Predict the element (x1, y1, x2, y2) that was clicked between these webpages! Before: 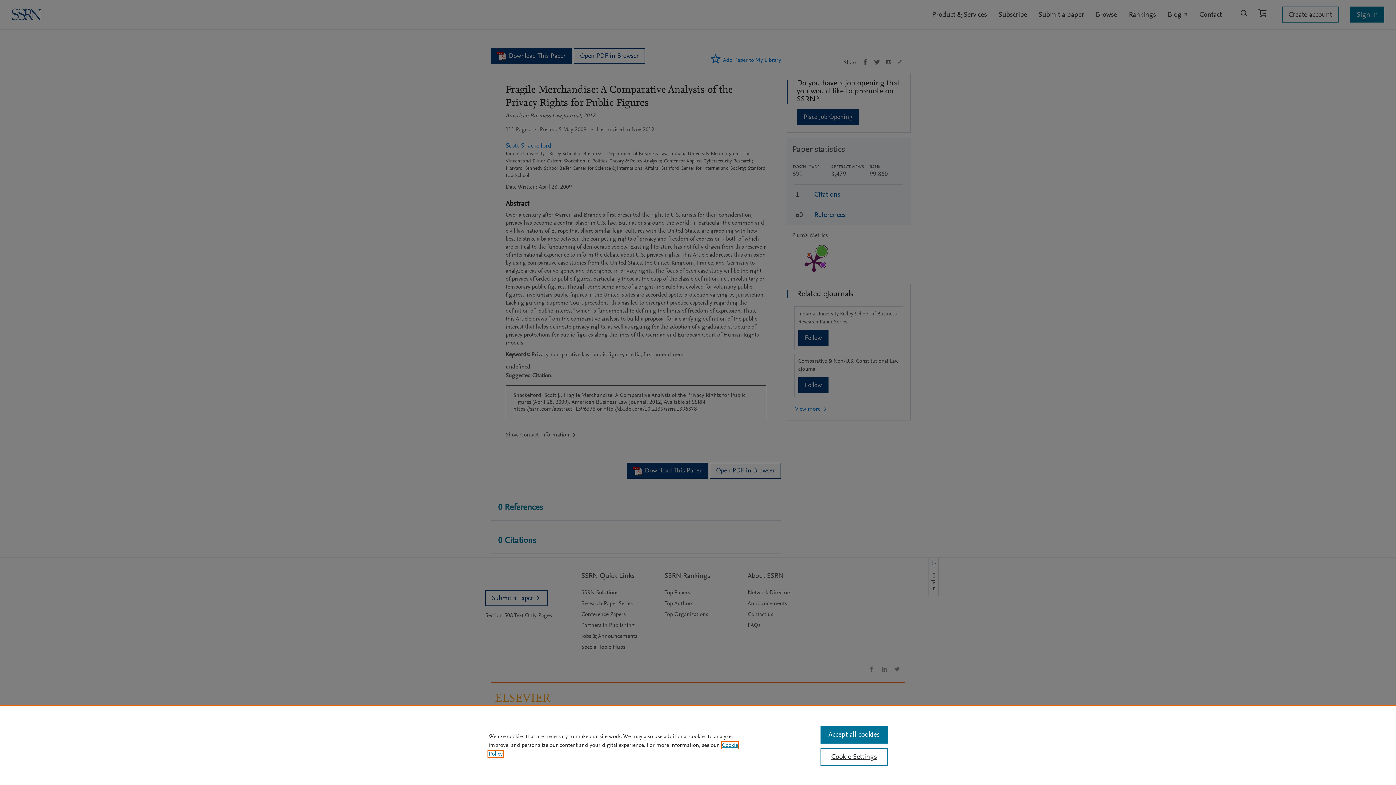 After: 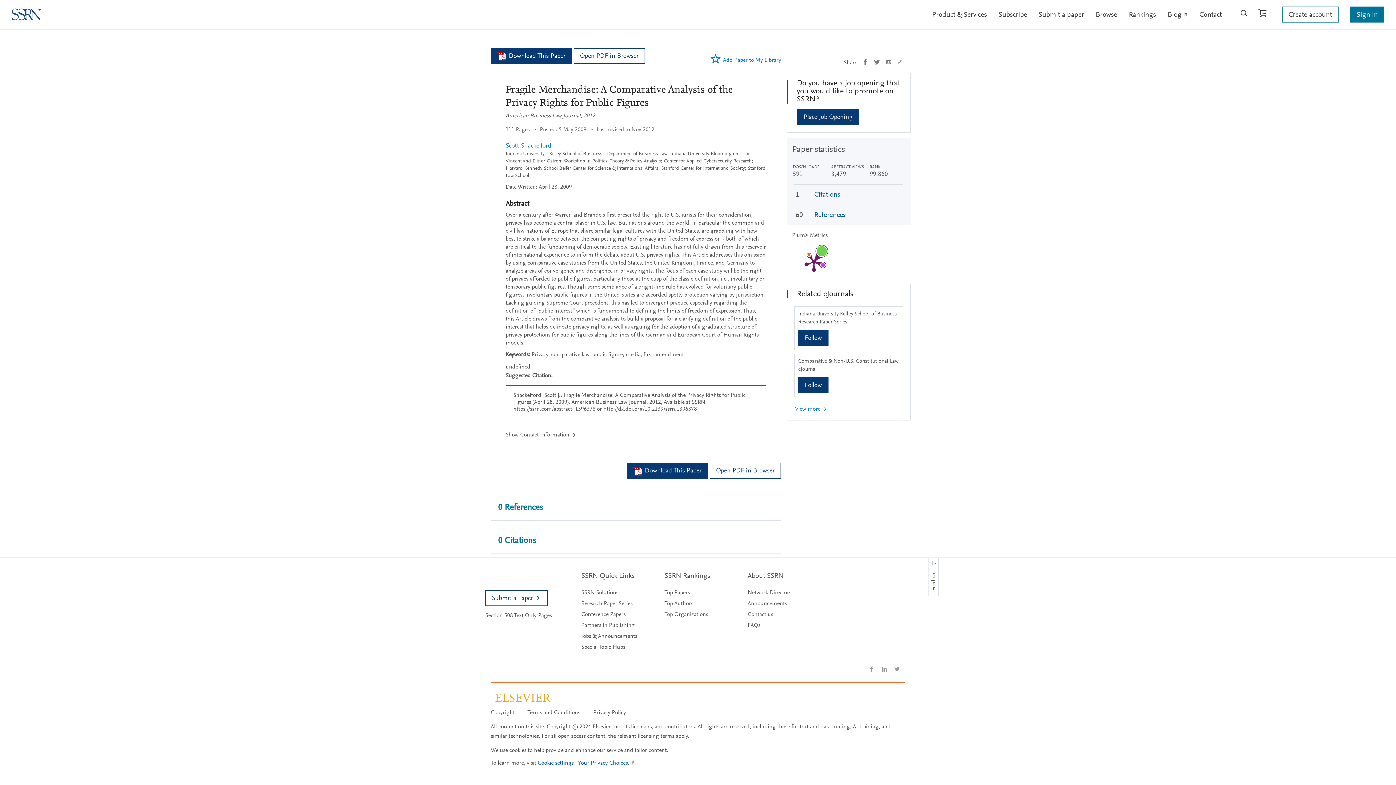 Action: bbox: (820, 726, 887, 744) label: Accept all cookies